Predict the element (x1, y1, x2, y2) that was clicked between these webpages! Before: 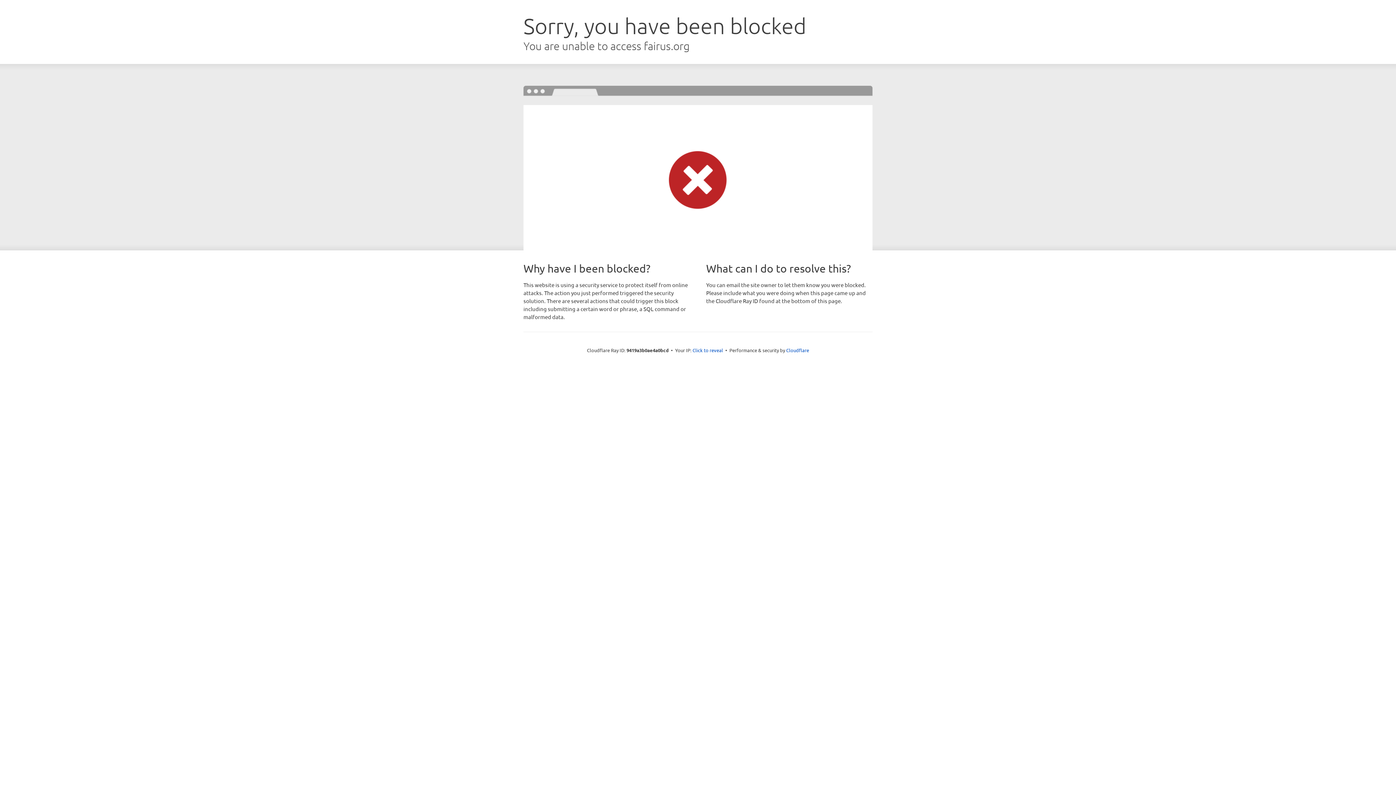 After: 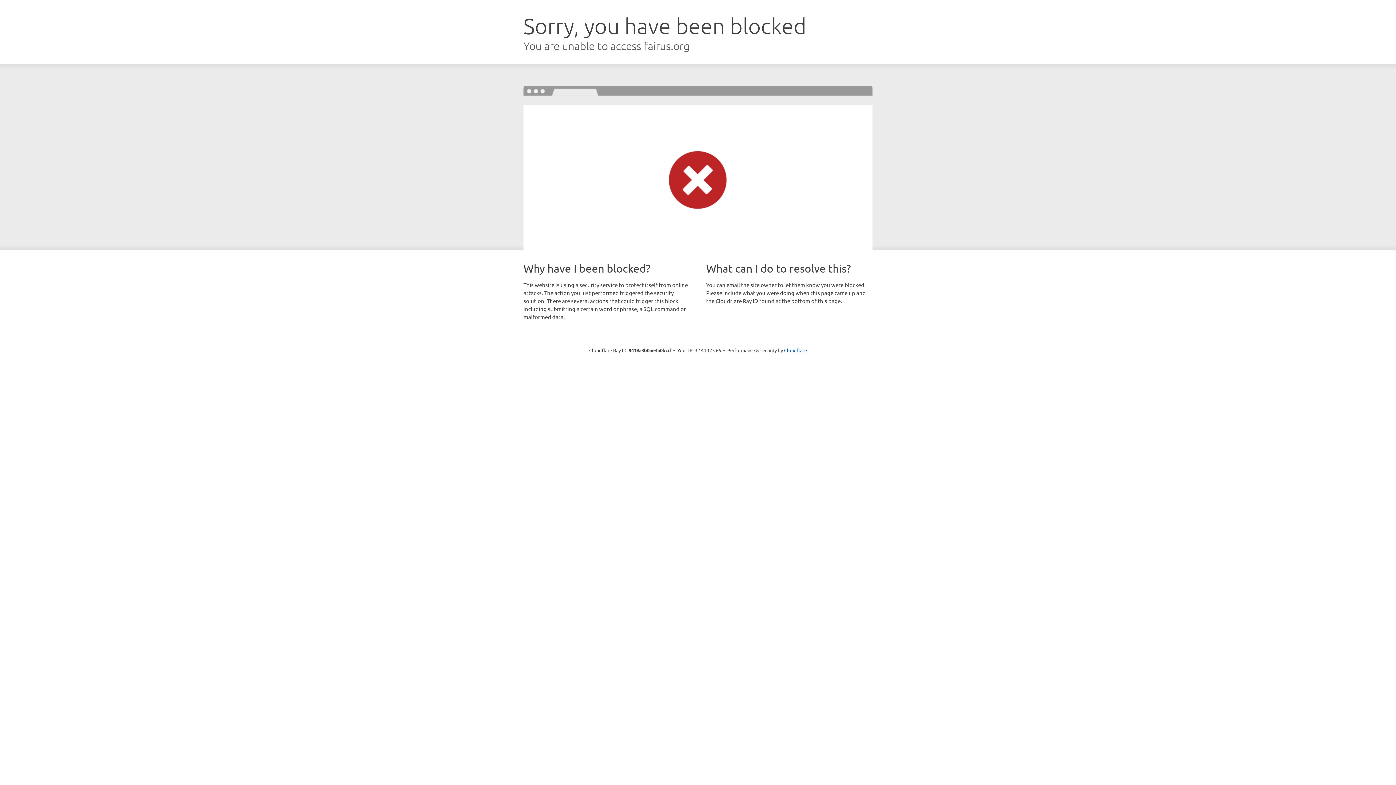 Action: bbox: (692, 346, 723, 353) label: Click to reveal